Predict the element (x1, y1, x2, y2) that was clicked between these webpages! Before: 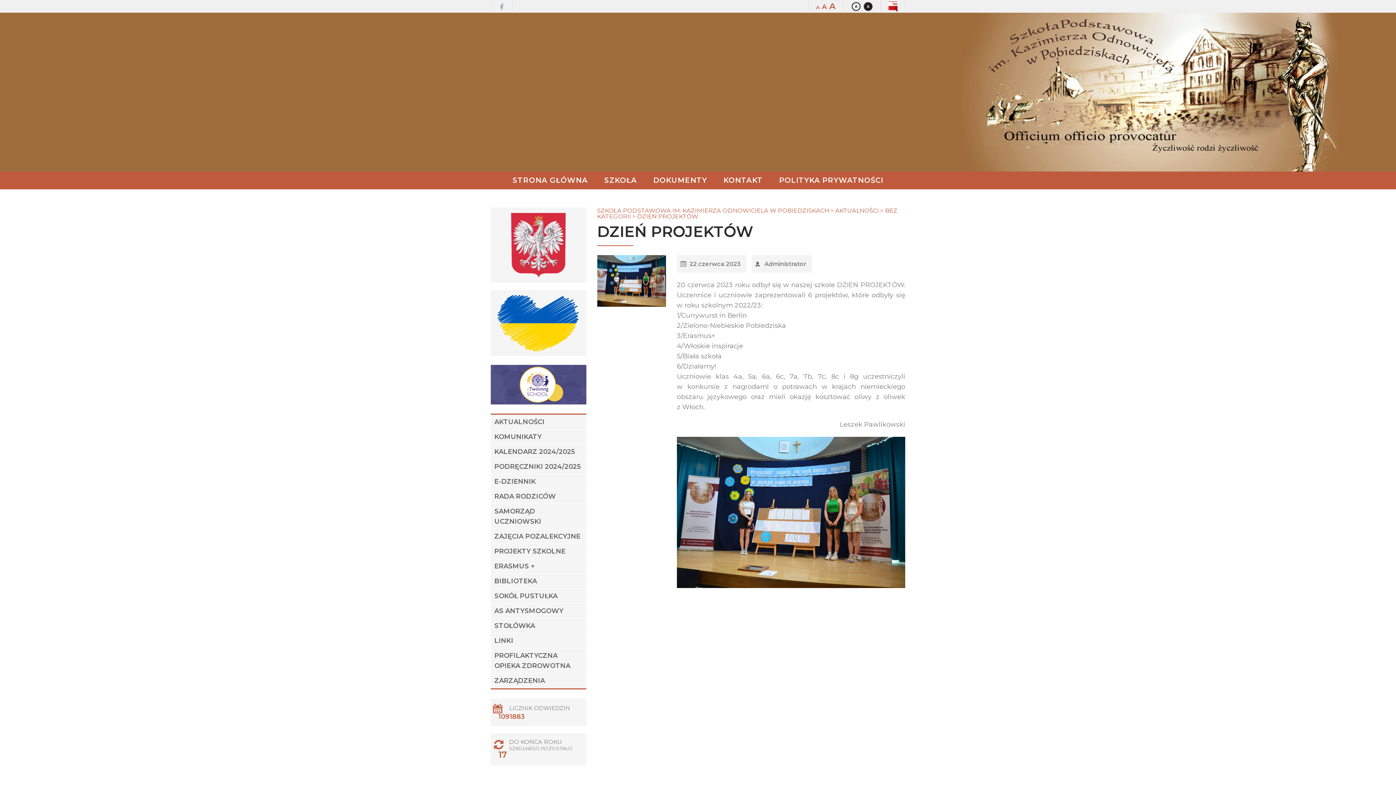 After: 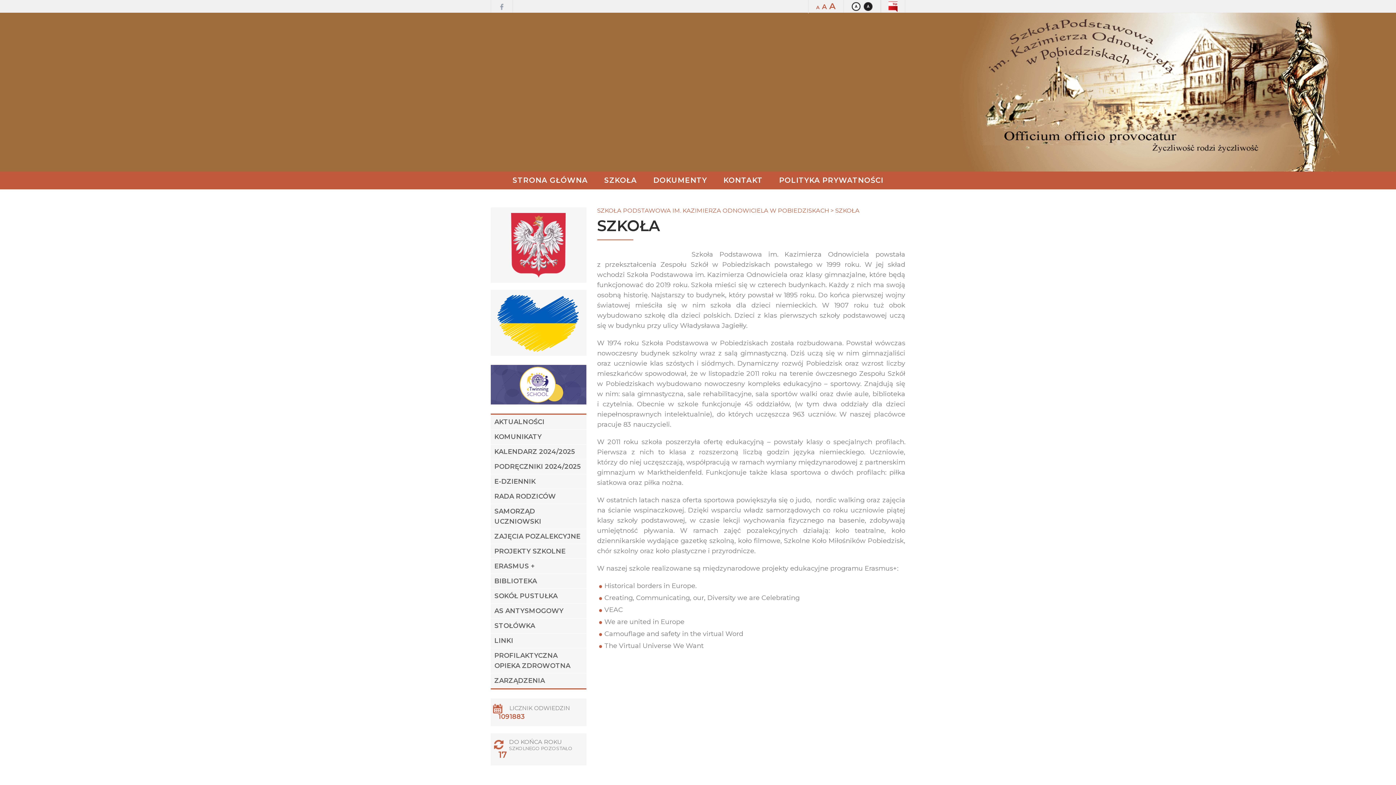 Action: bbox: (597, 171, 644, 189) label: SZKOŁA